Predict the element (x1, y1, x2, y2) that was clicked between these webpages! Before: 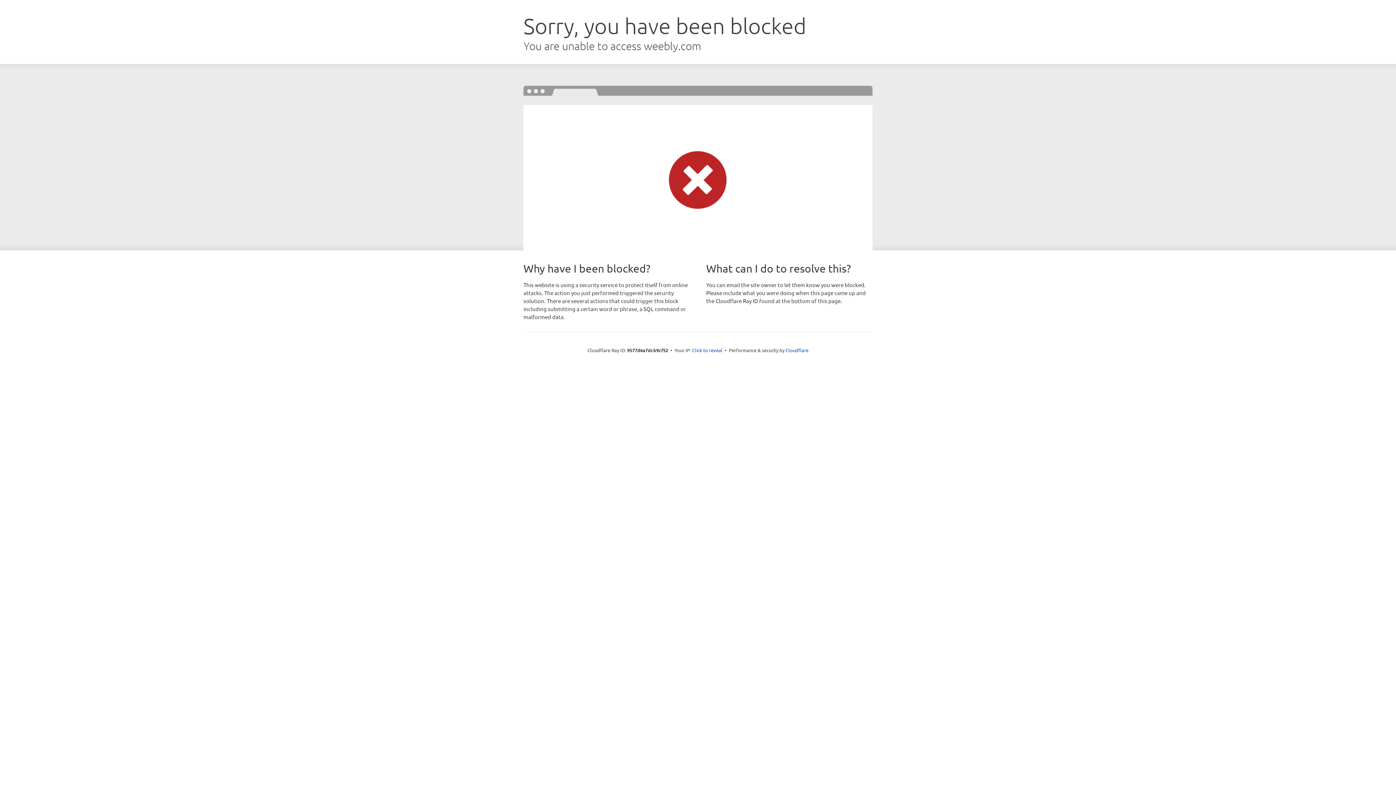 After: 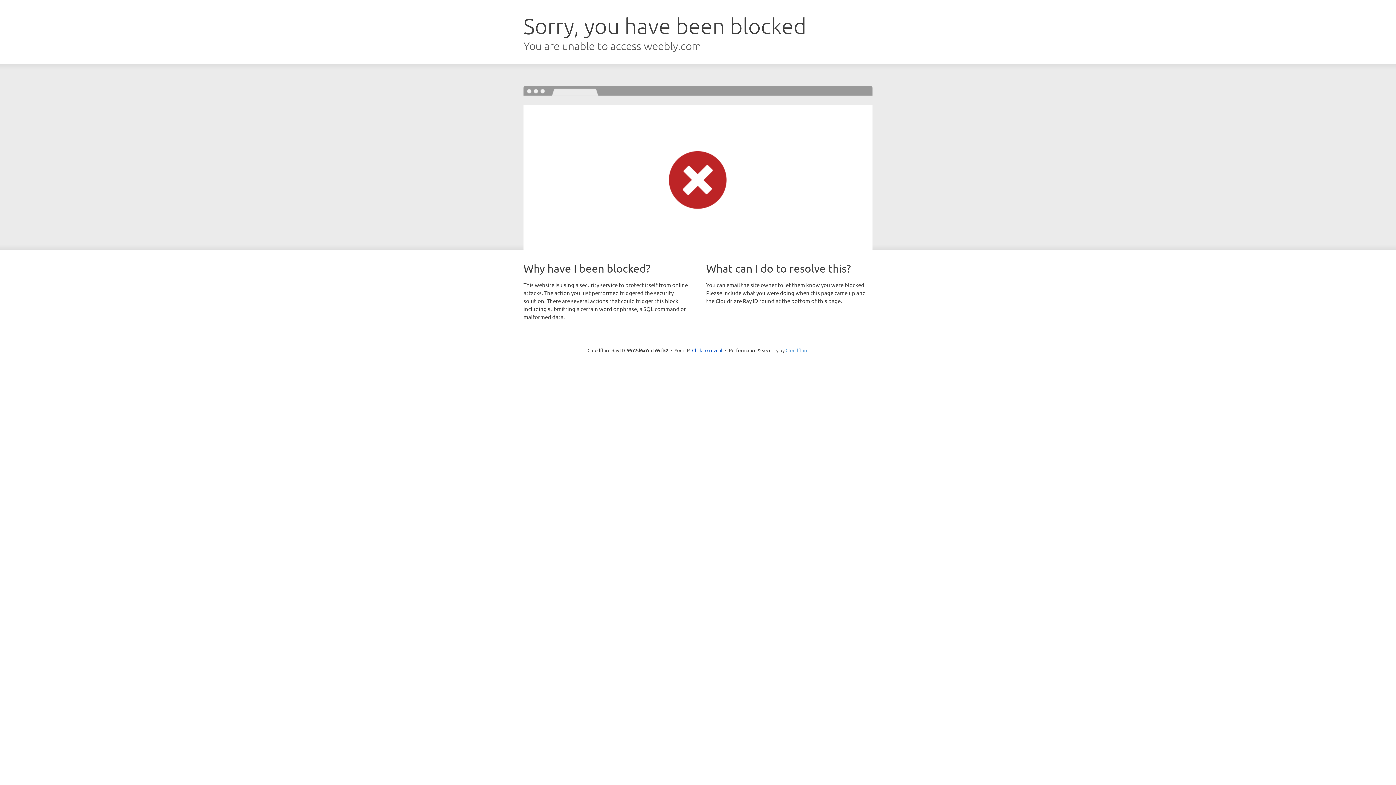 Action: bbox: (785, 347, 808, 353) label: Cloudflare